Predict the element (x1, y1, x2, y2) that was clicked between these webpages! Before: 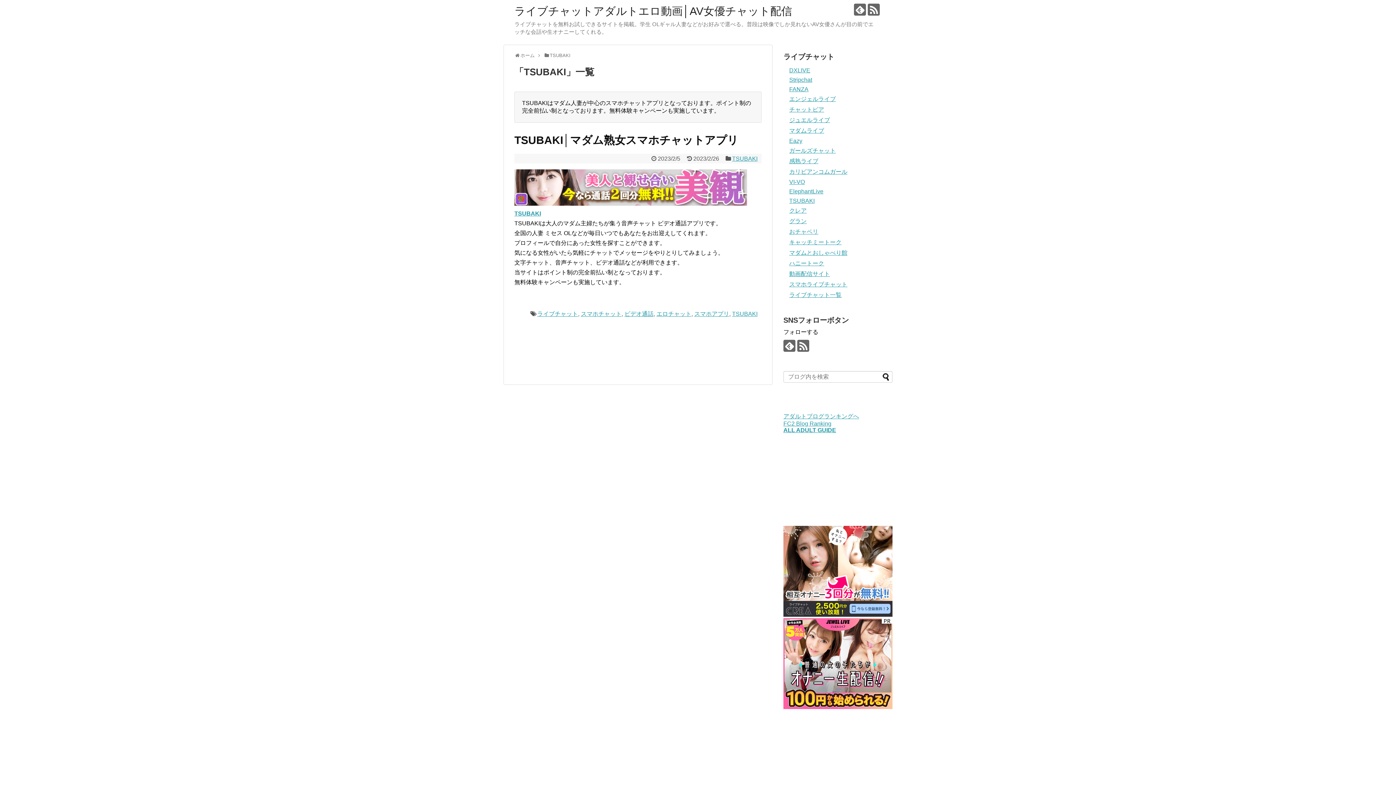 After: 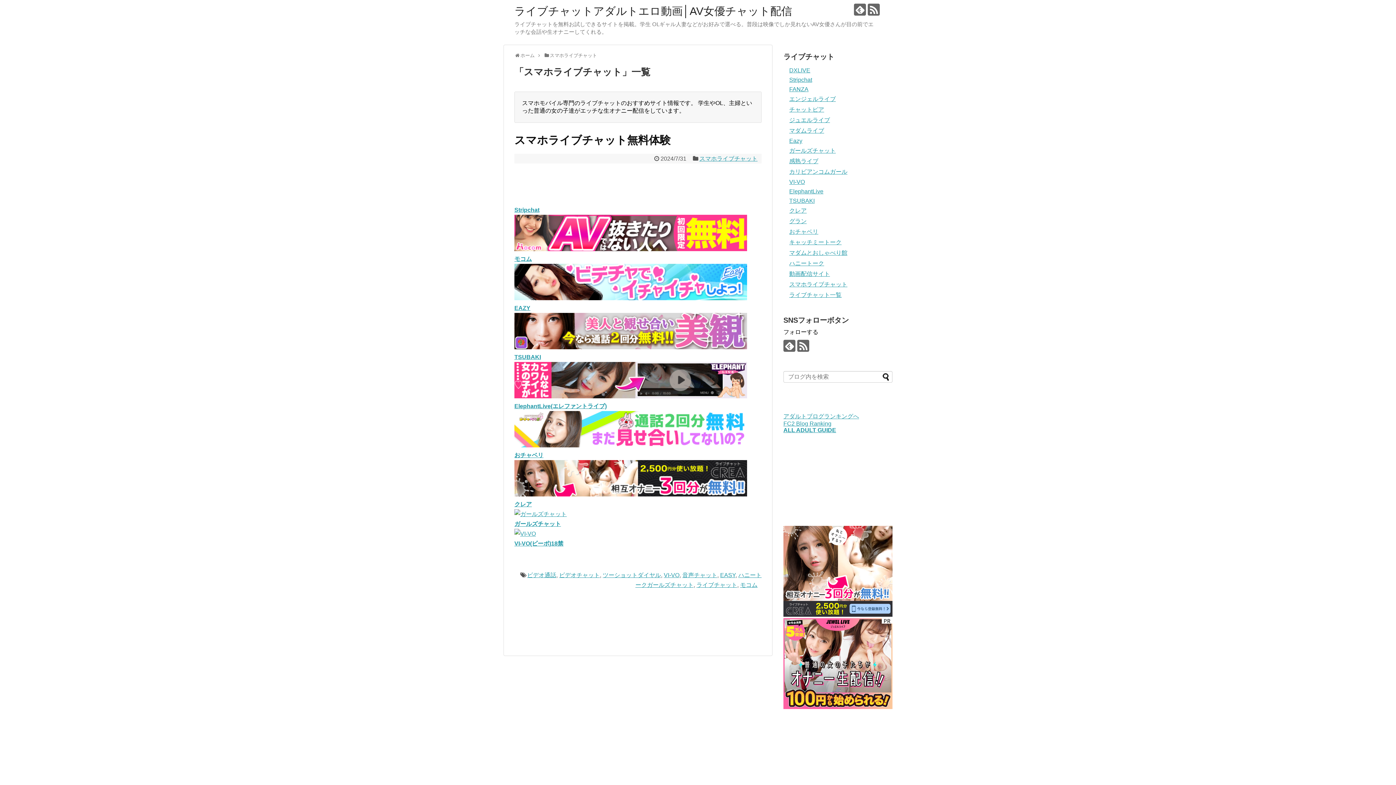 Action: label: スマホライブチャット bbox: (789, 281, 847, 287)